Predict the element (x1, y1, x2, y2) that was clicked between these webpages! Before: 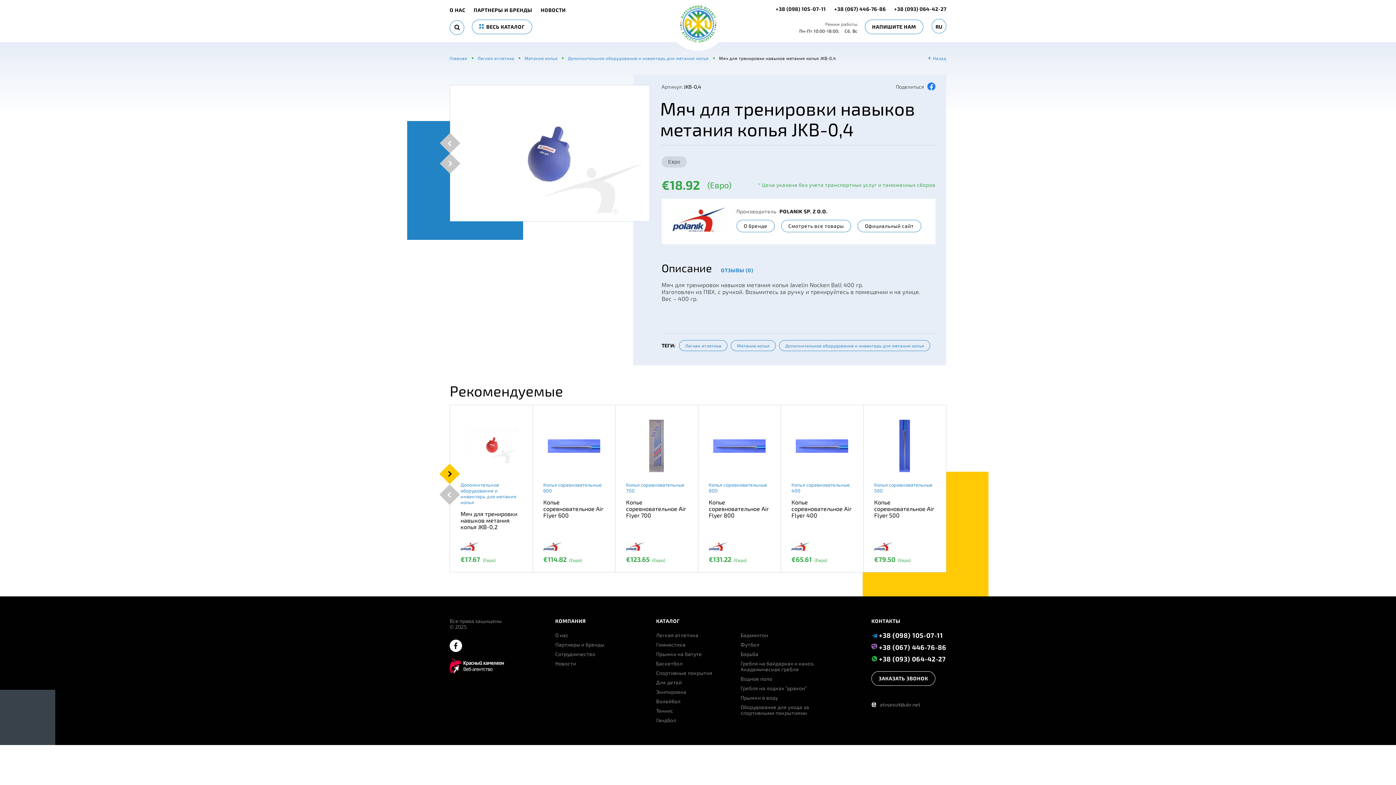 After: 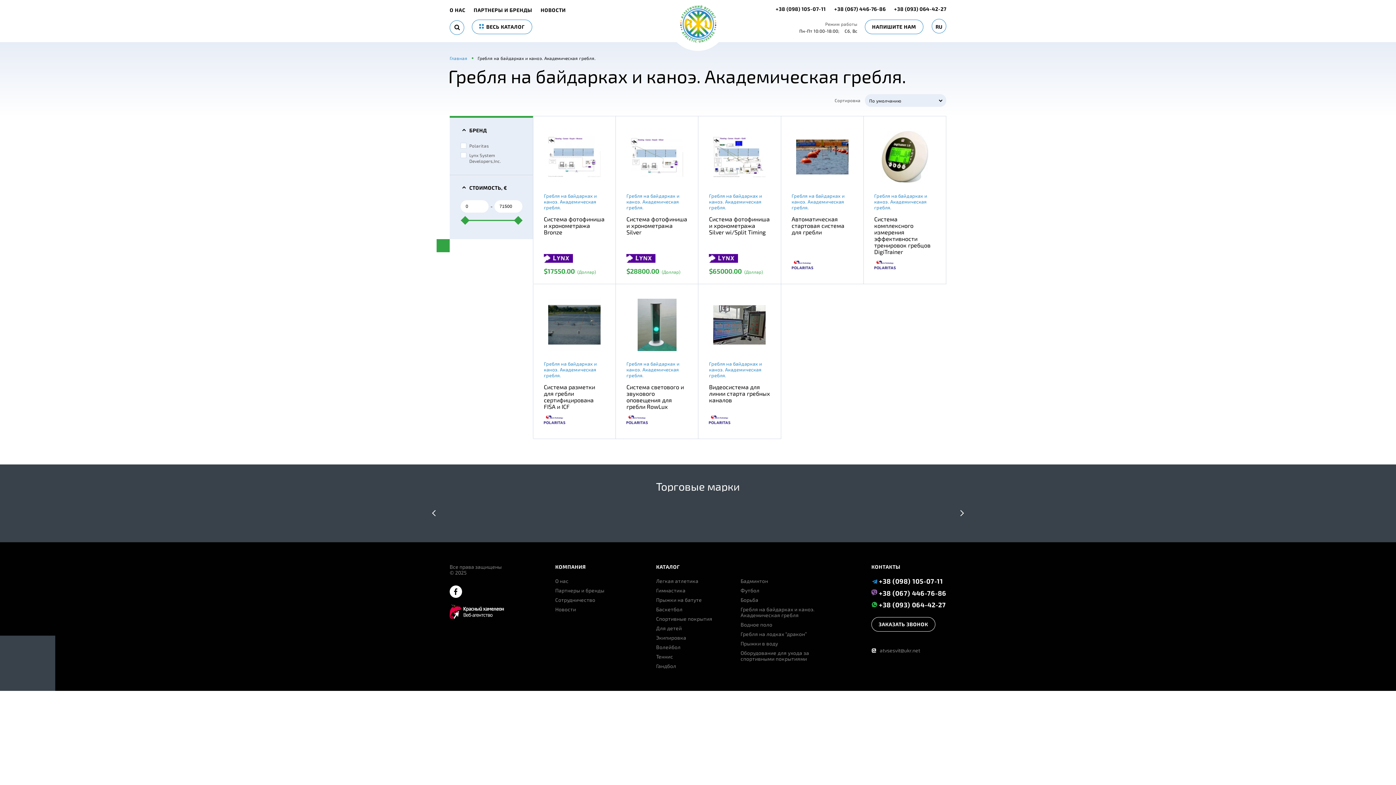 Action: label: Гребля на байдарках и каноэ. Академическая гребля bbox: (740, 660, 820, 672)